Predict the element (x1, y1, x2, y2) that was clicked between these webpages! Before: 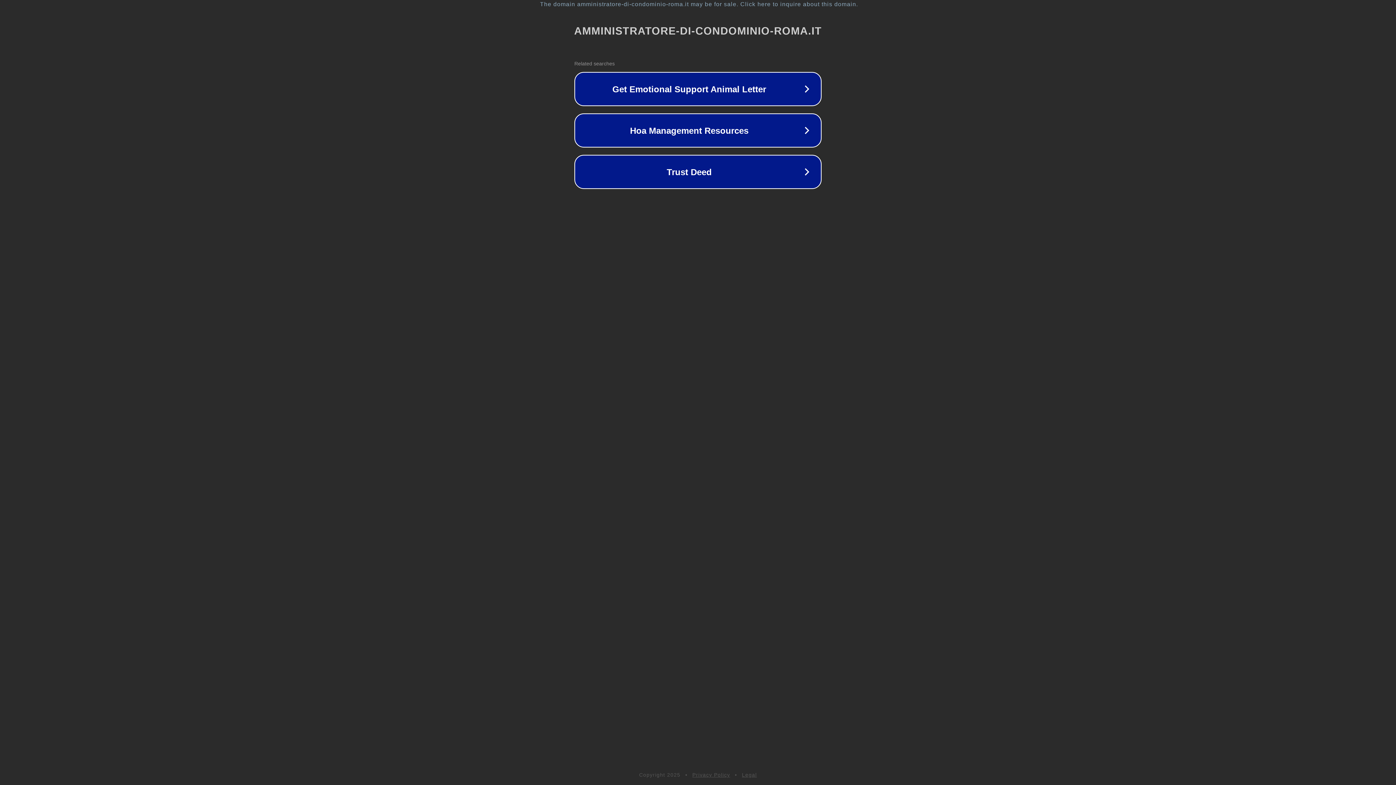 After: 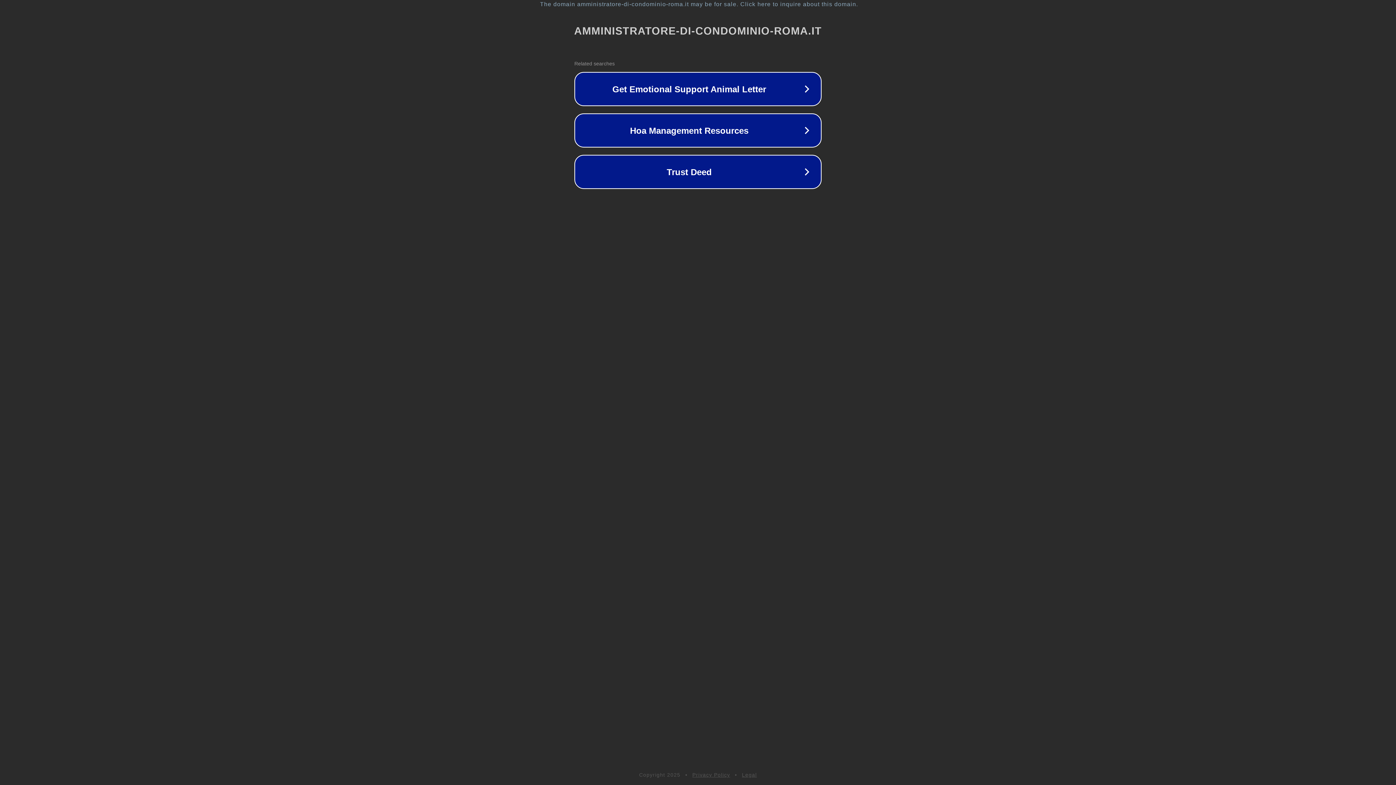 Action: label: Legal bbox: (742, 772, 757, 778)